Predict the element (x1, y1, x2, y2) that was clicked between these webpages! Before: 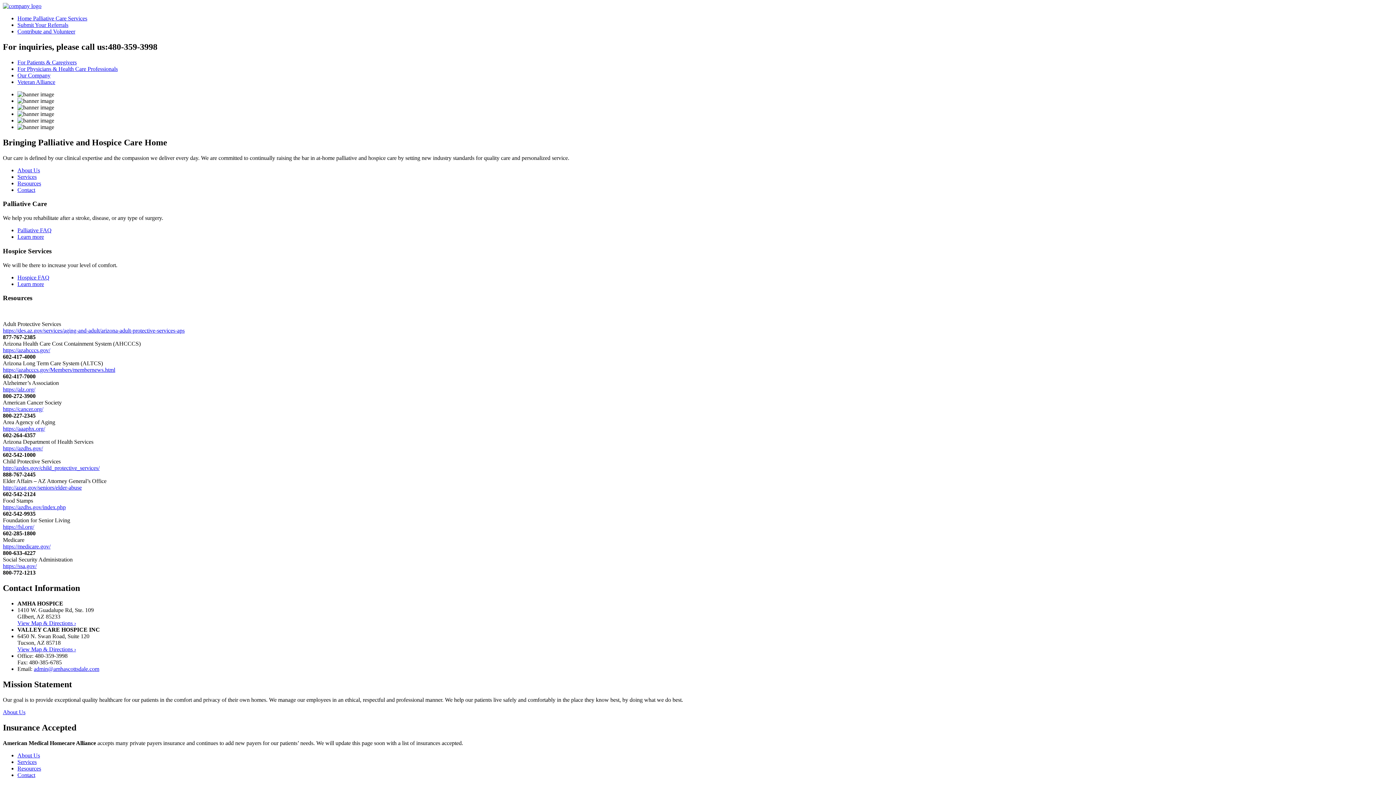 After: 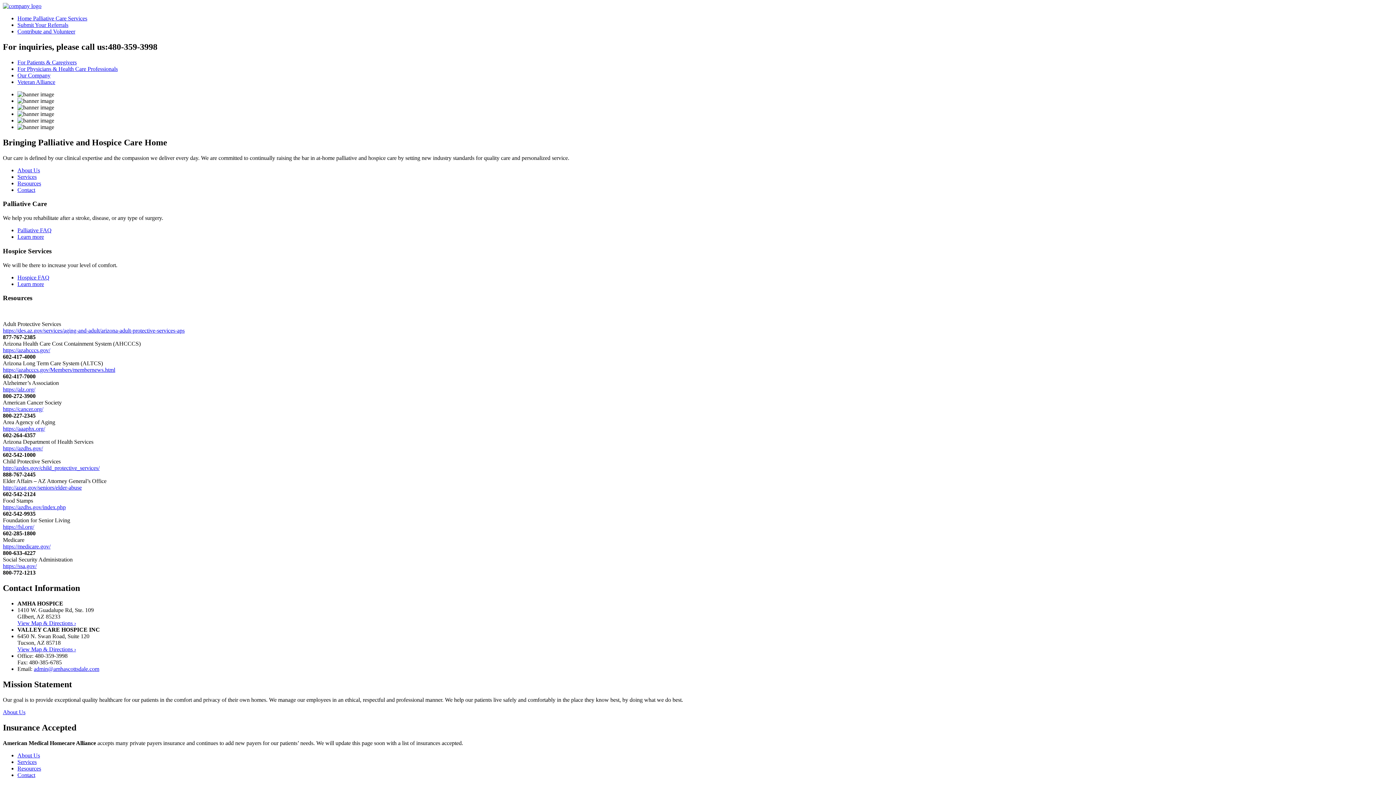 Action: bbox: (17, 78, 55, 85) label: Veteran Alliance